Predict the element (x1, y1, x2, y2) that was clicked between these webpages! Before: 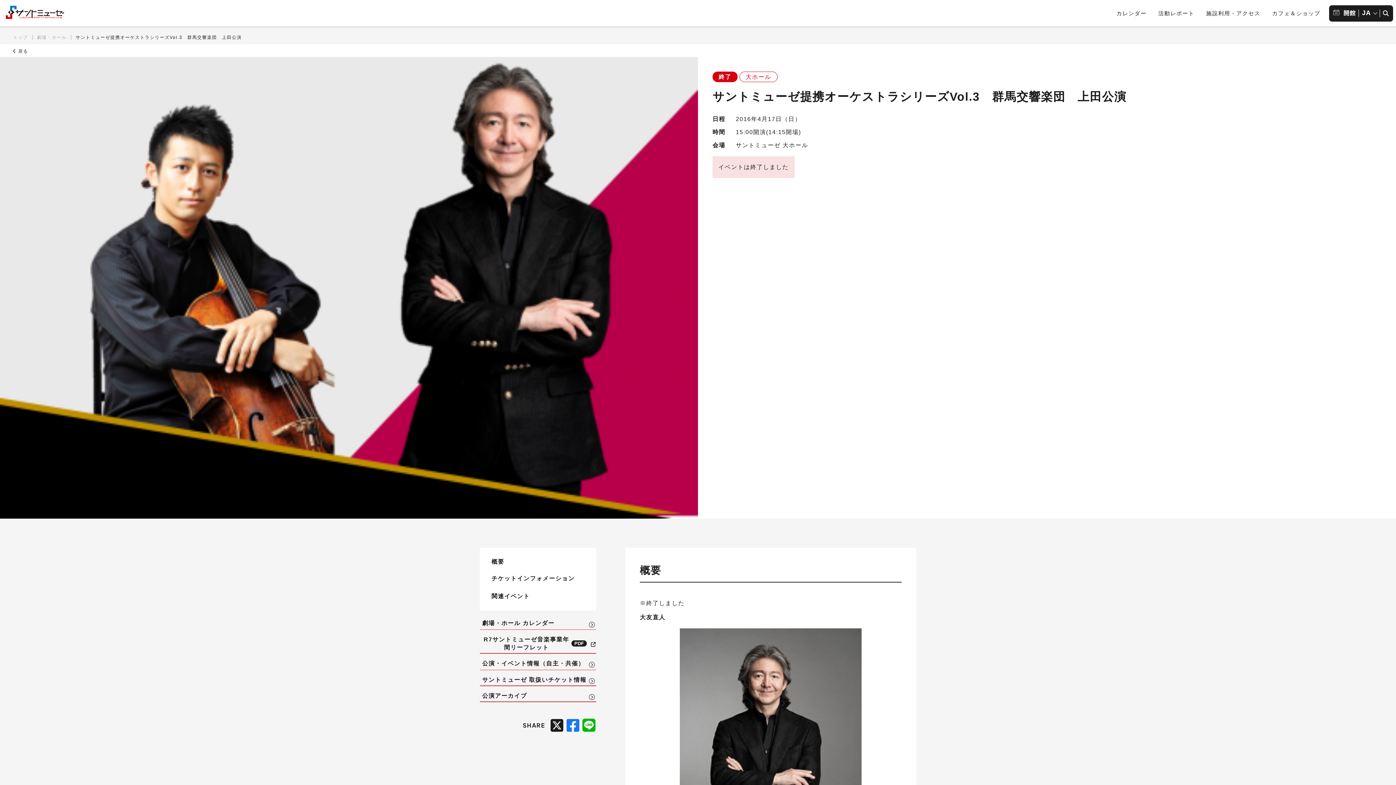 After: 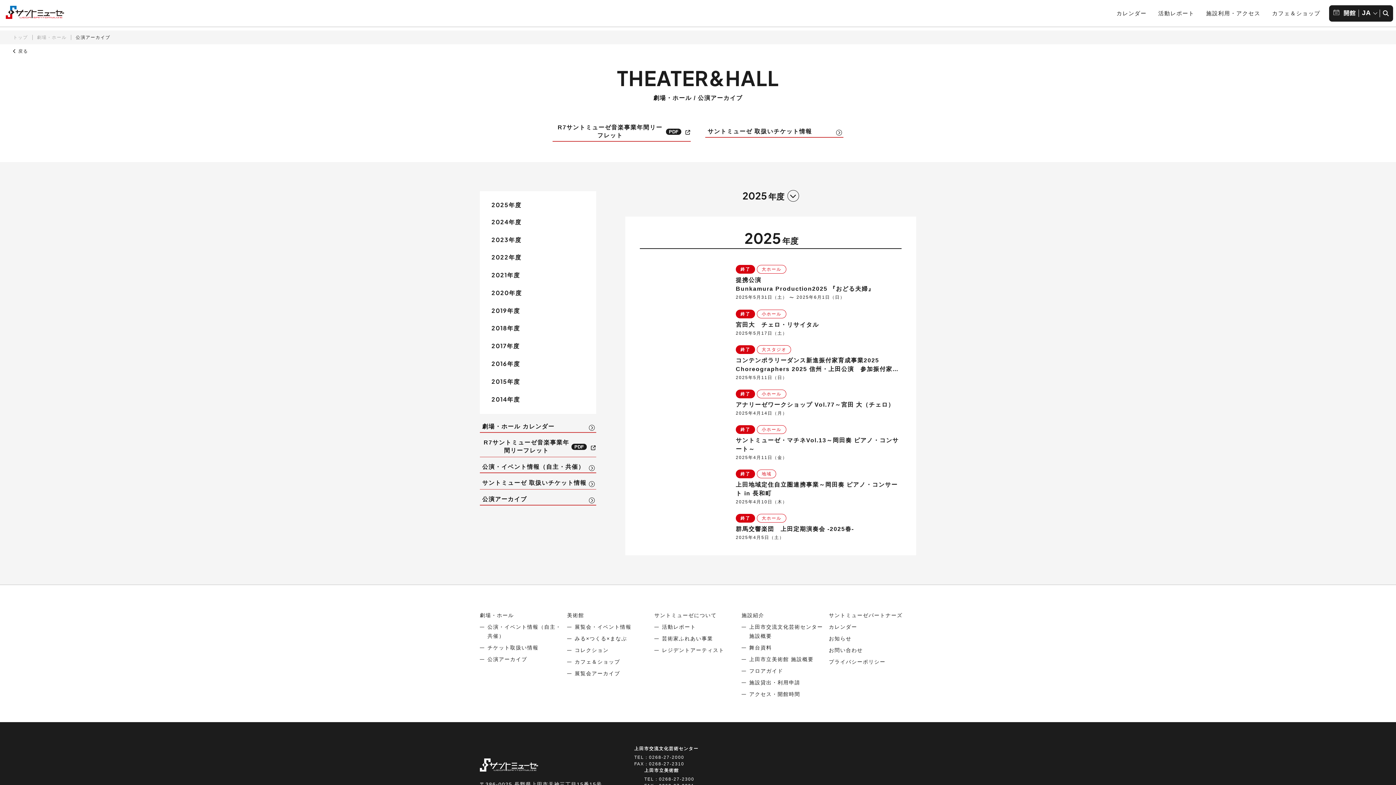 Action: bbox: (480, 692, 596, 702) label: 公演アーカイブ